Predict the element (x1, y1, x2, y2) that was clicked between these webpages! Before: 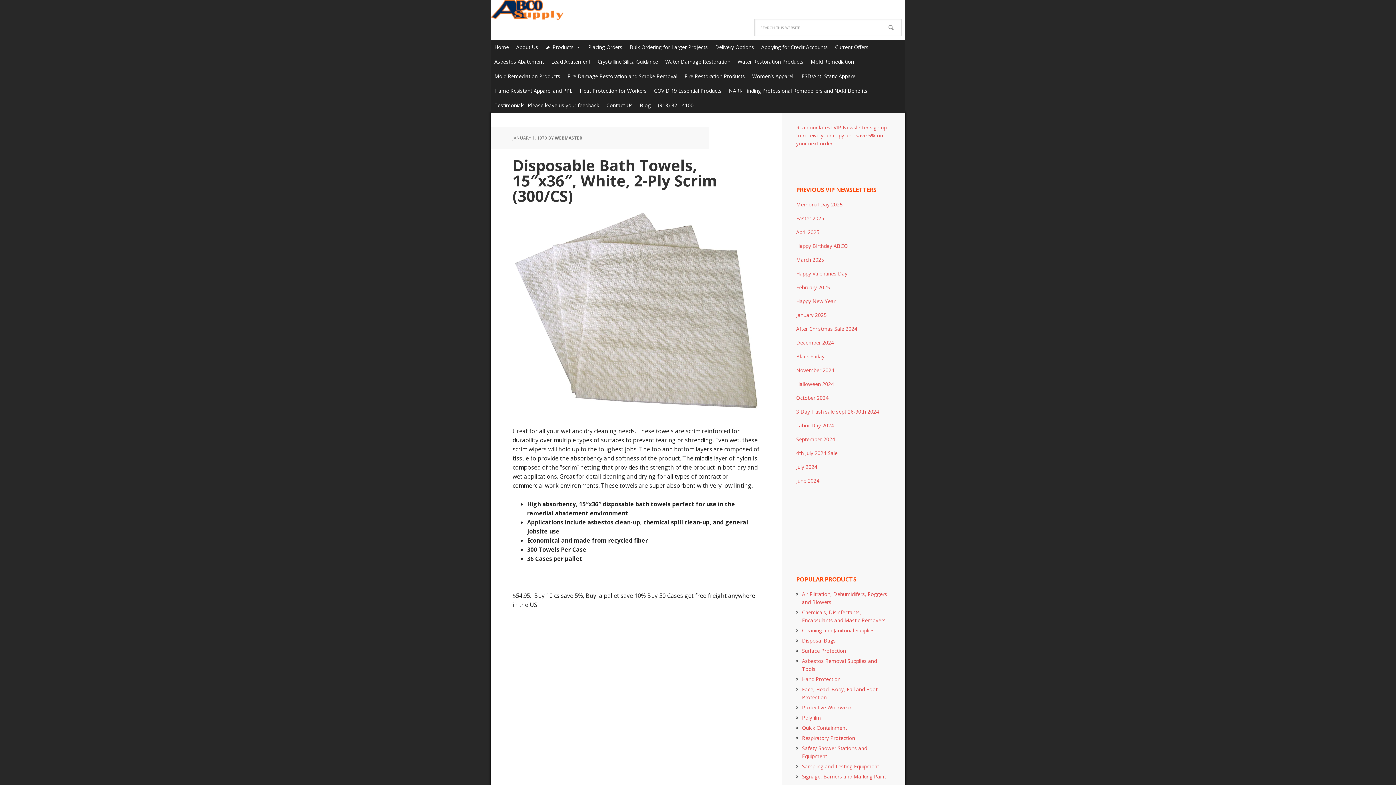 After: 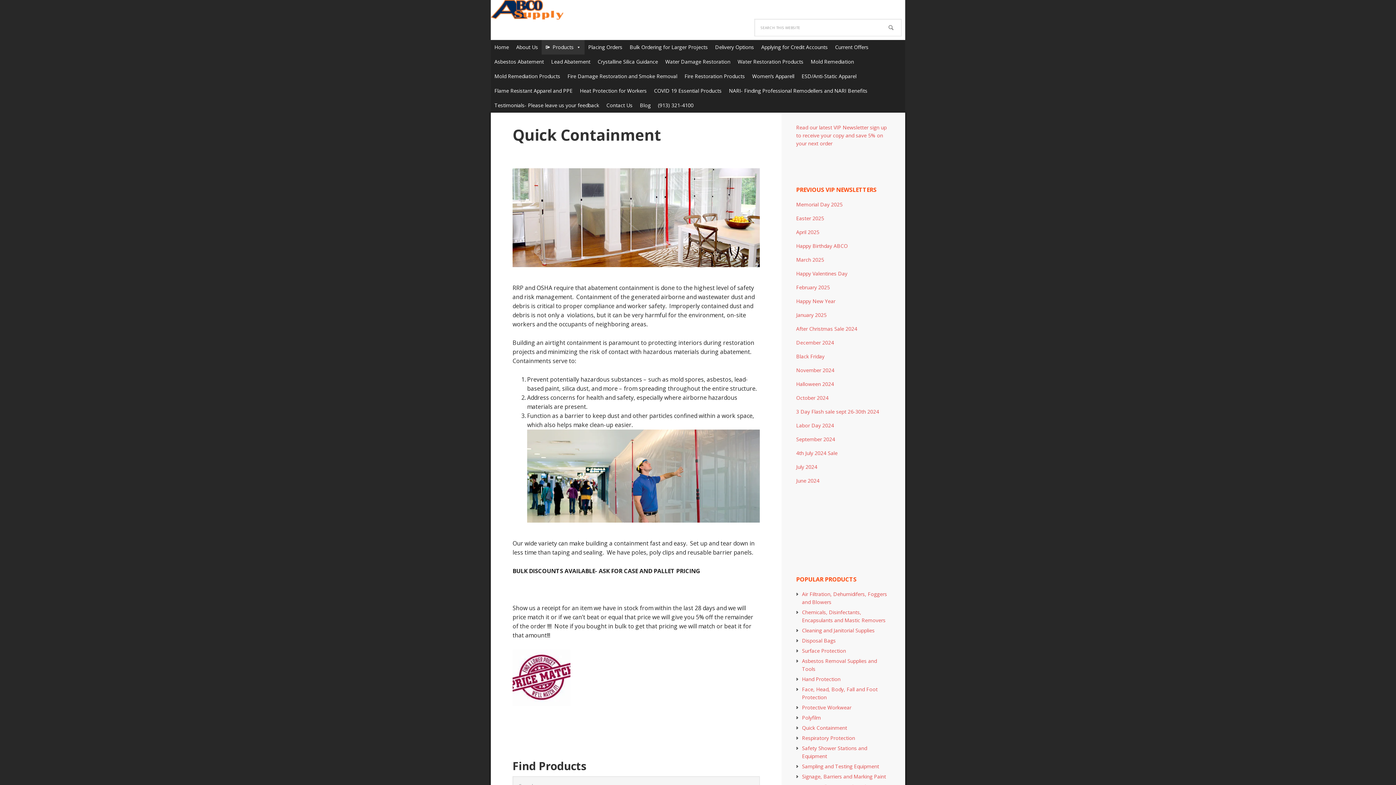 Action: bbox: (802, 724, 847, 731) label: Quick Containment